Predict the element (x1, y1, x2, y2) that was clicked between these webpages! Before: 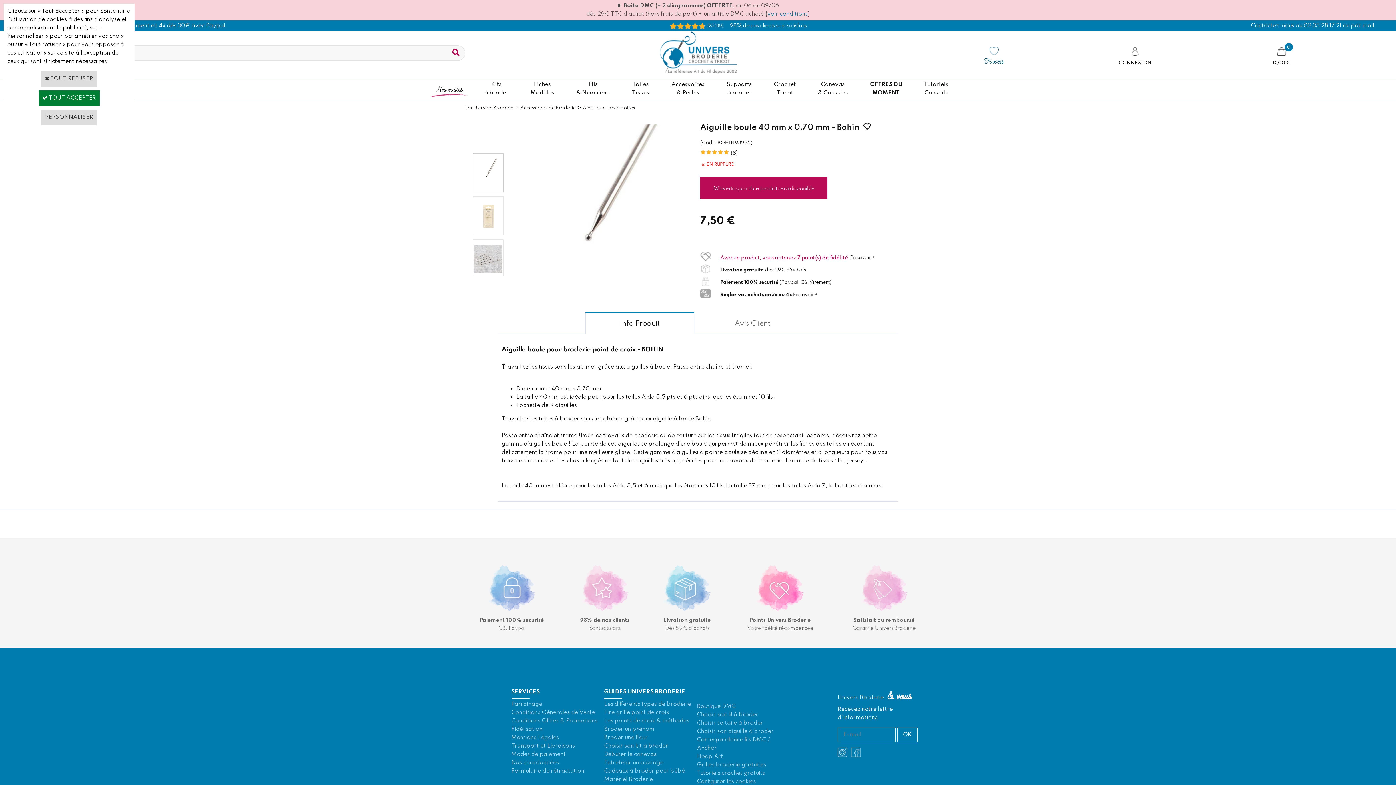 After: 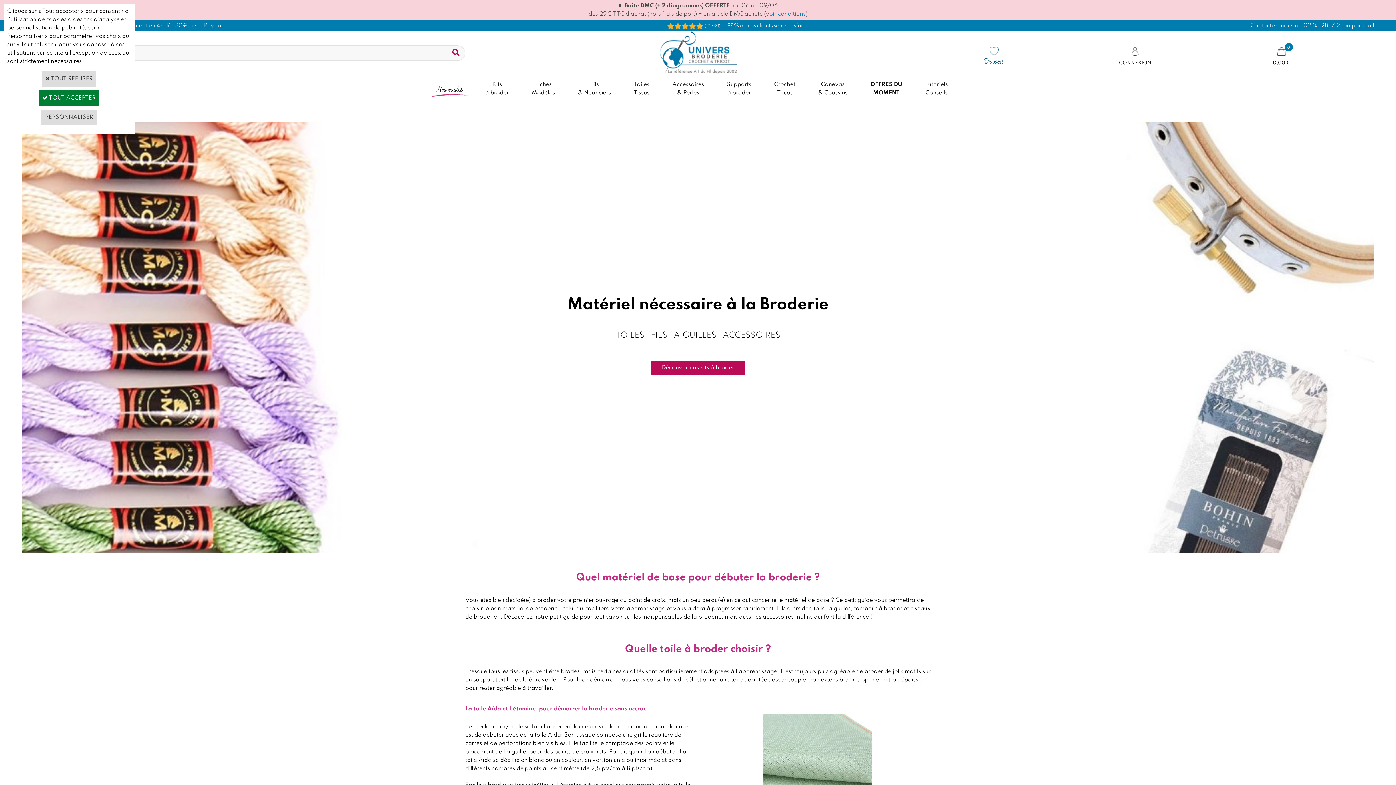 Action: label: Matériel Broderie bbox: (604, 777, 653, 782)